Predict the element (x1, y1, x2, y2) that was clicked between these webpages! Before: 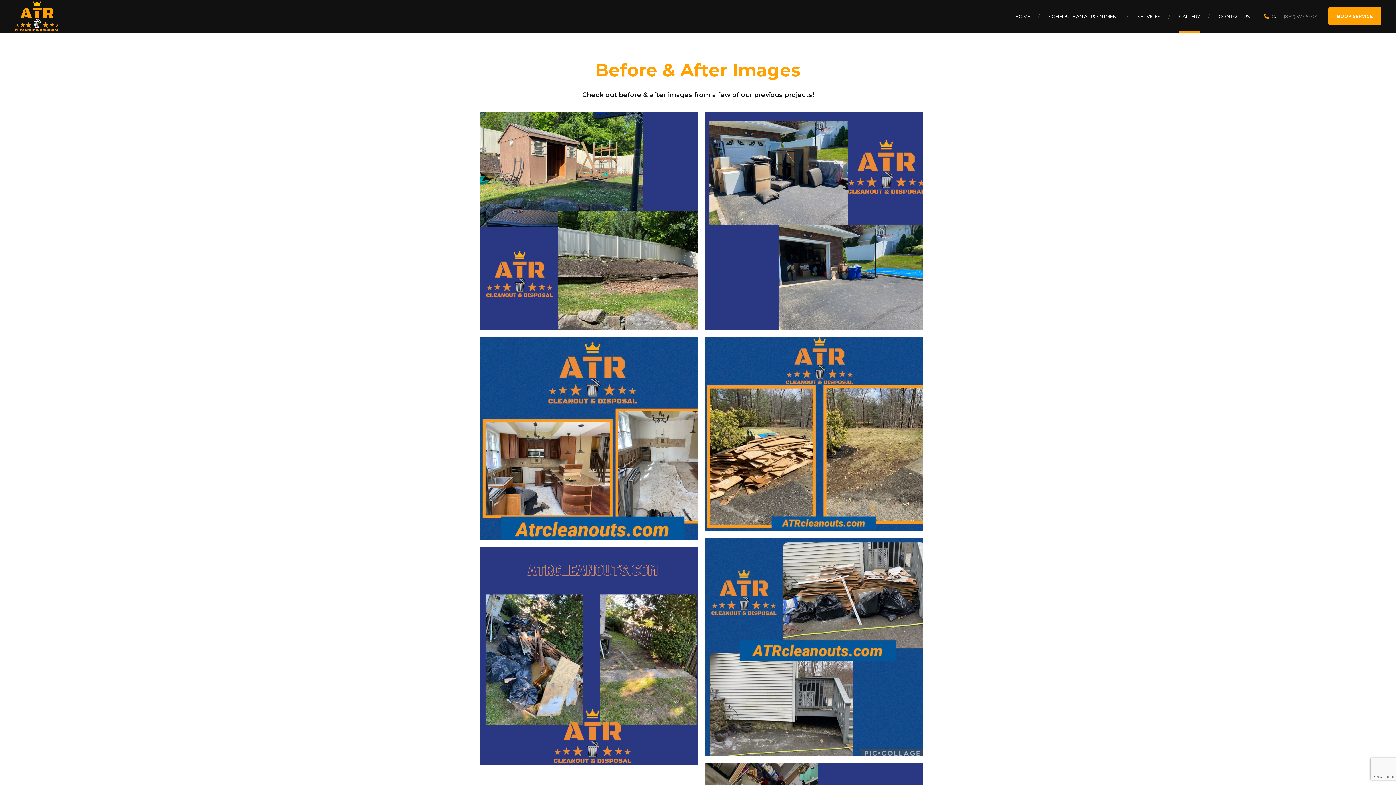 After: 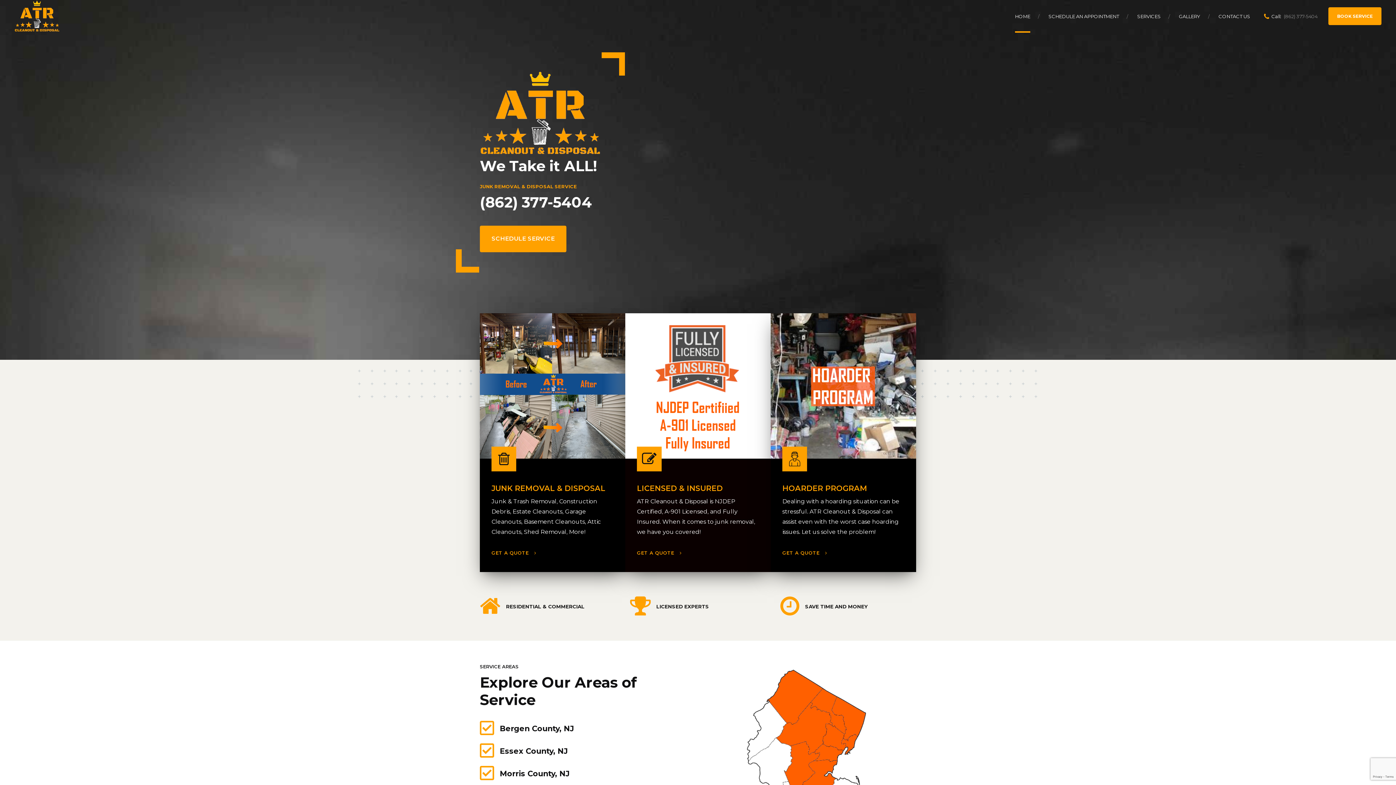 Action: bbox: (1015, 0, 1030, 32) label: HOME